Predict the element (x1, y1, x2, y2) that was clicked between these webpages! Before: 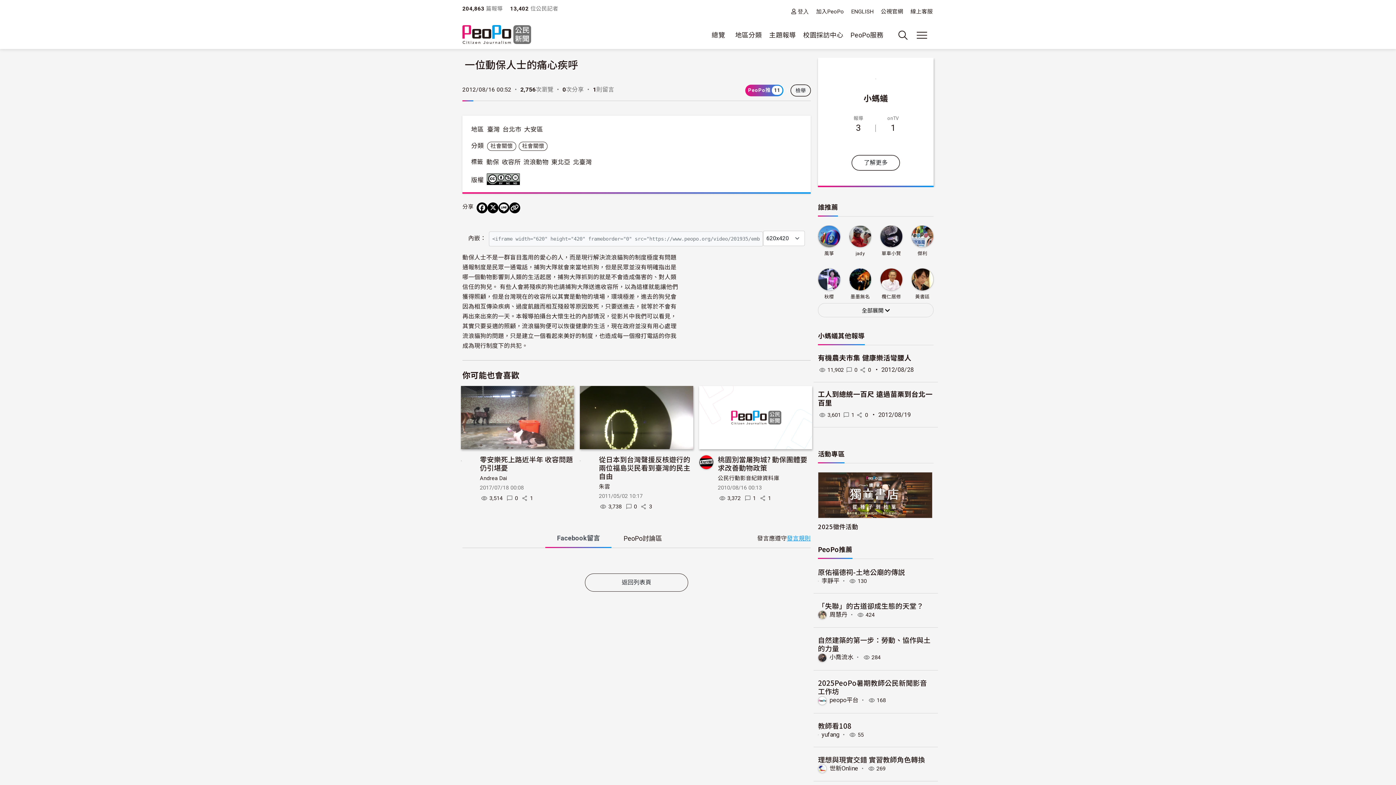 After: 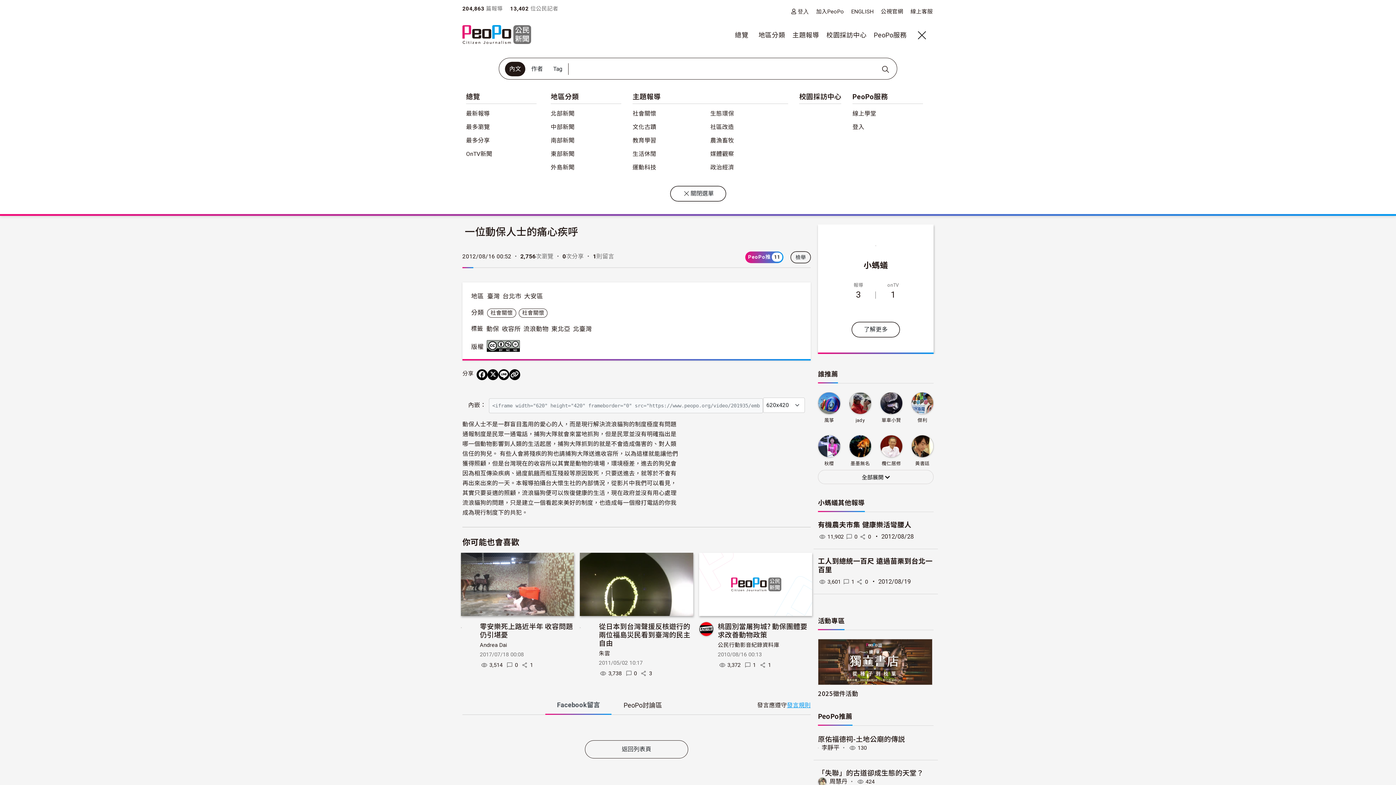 Action: label: 展開主選單 bbox: (914, 27, 929, 42)